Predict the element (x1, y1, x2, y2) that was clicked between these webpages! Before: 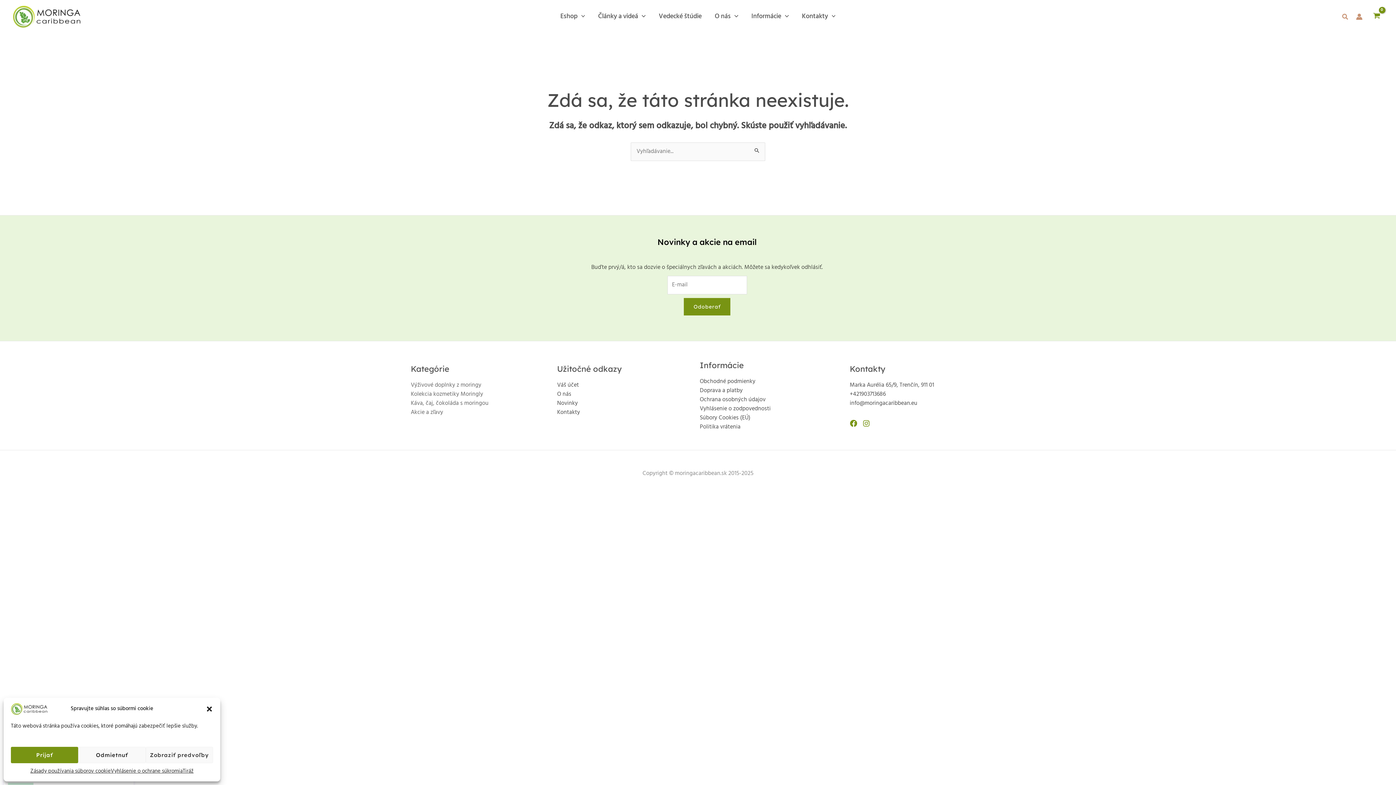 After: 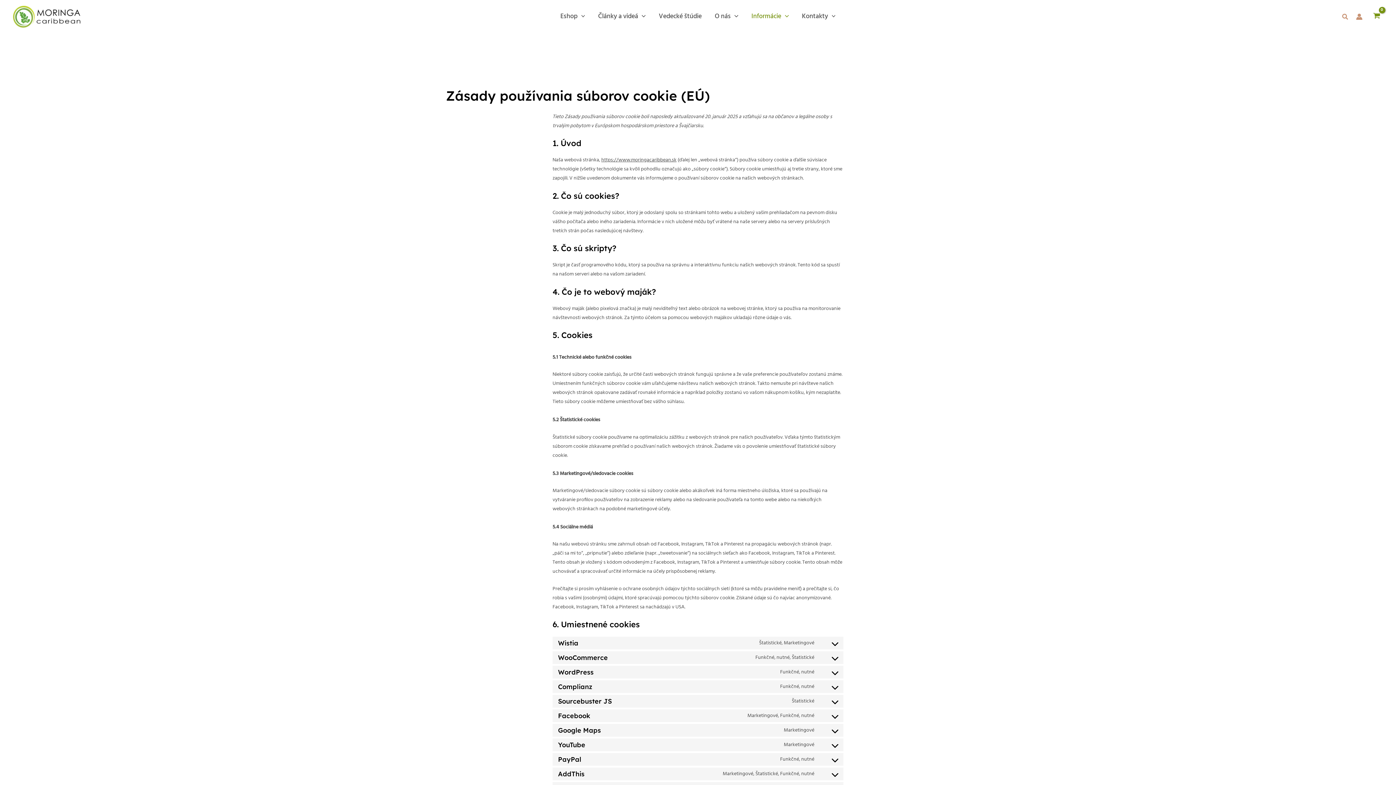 Action: label: Zásady používania súborov cookie bbox: (30, 767, 110, 776)